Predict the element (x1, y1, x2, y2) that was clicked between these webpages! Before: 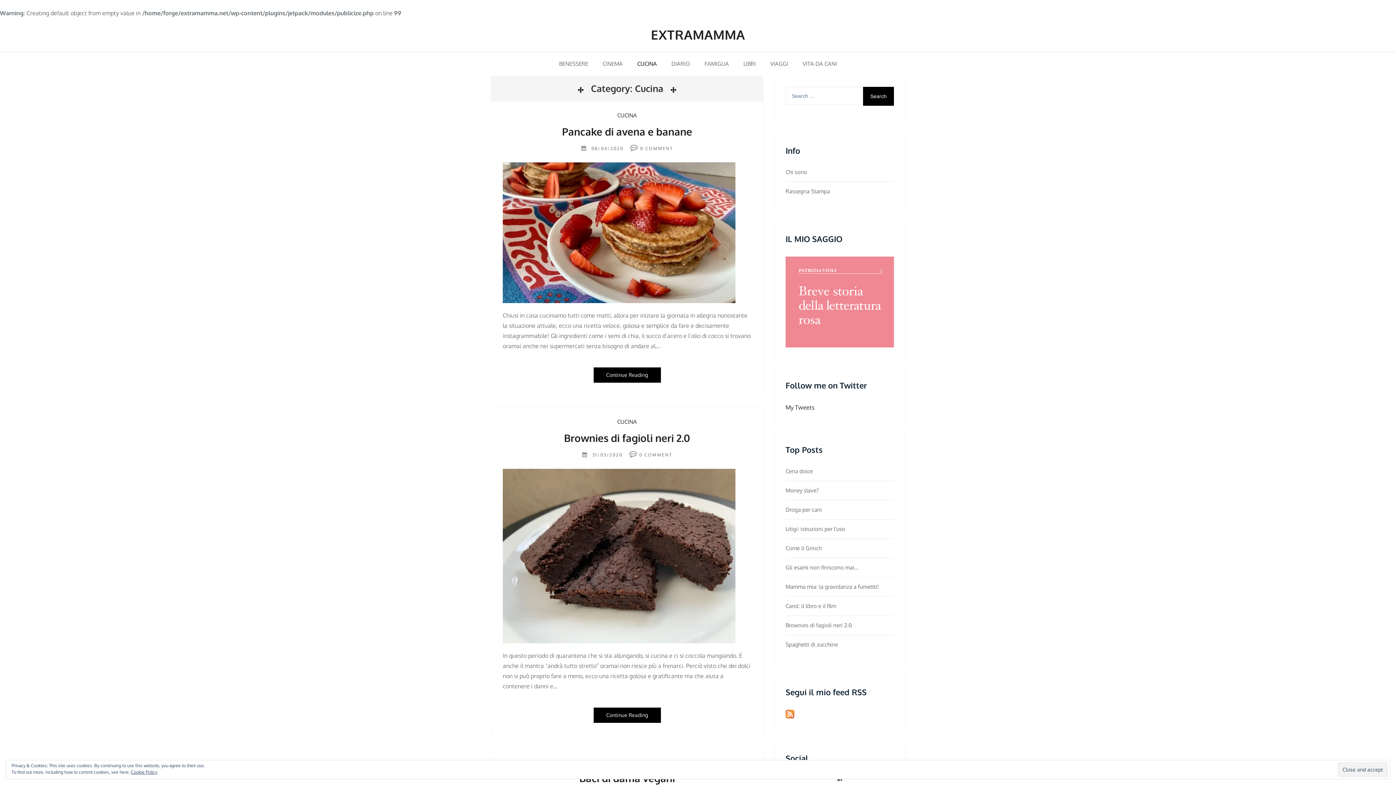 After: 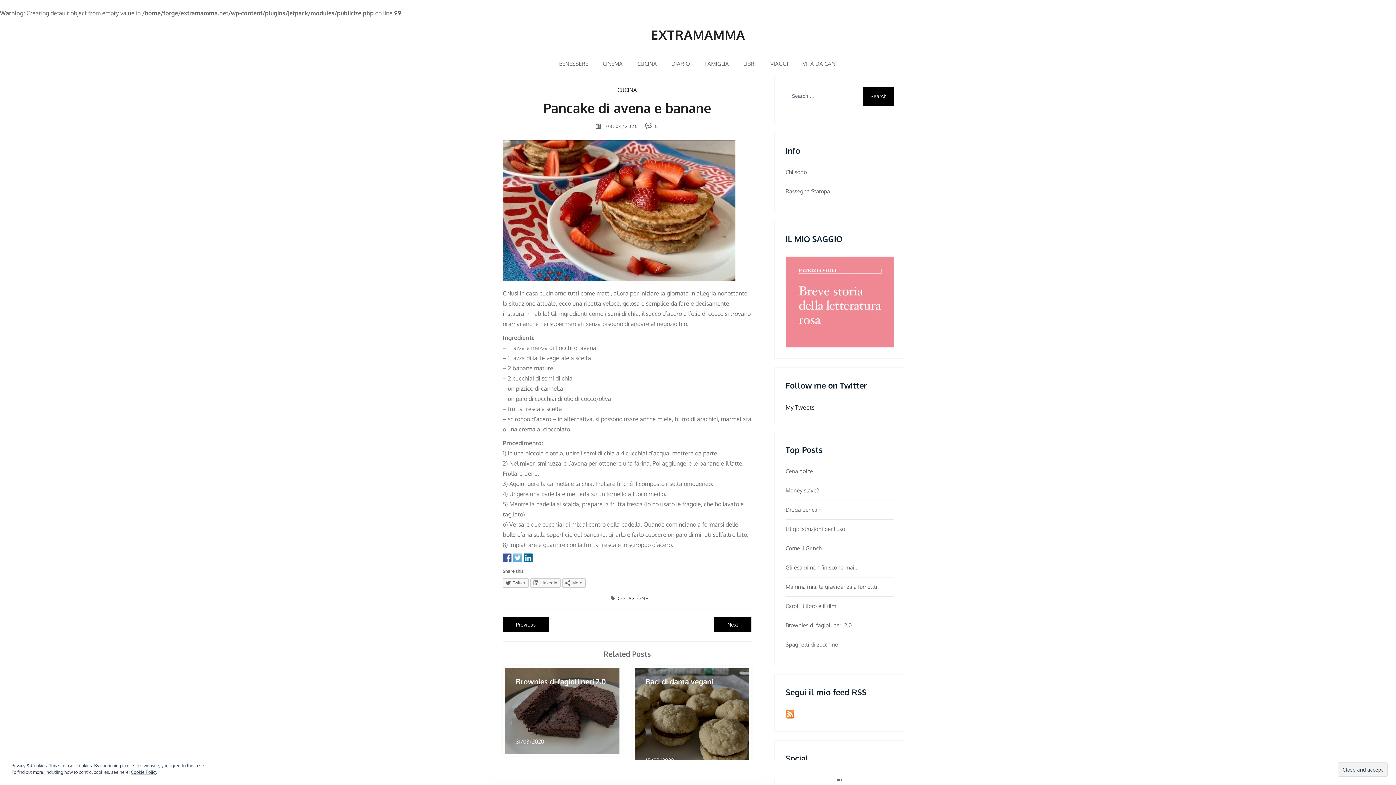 Action: label: COMMENT bbox: (645, 145, 673, 151)